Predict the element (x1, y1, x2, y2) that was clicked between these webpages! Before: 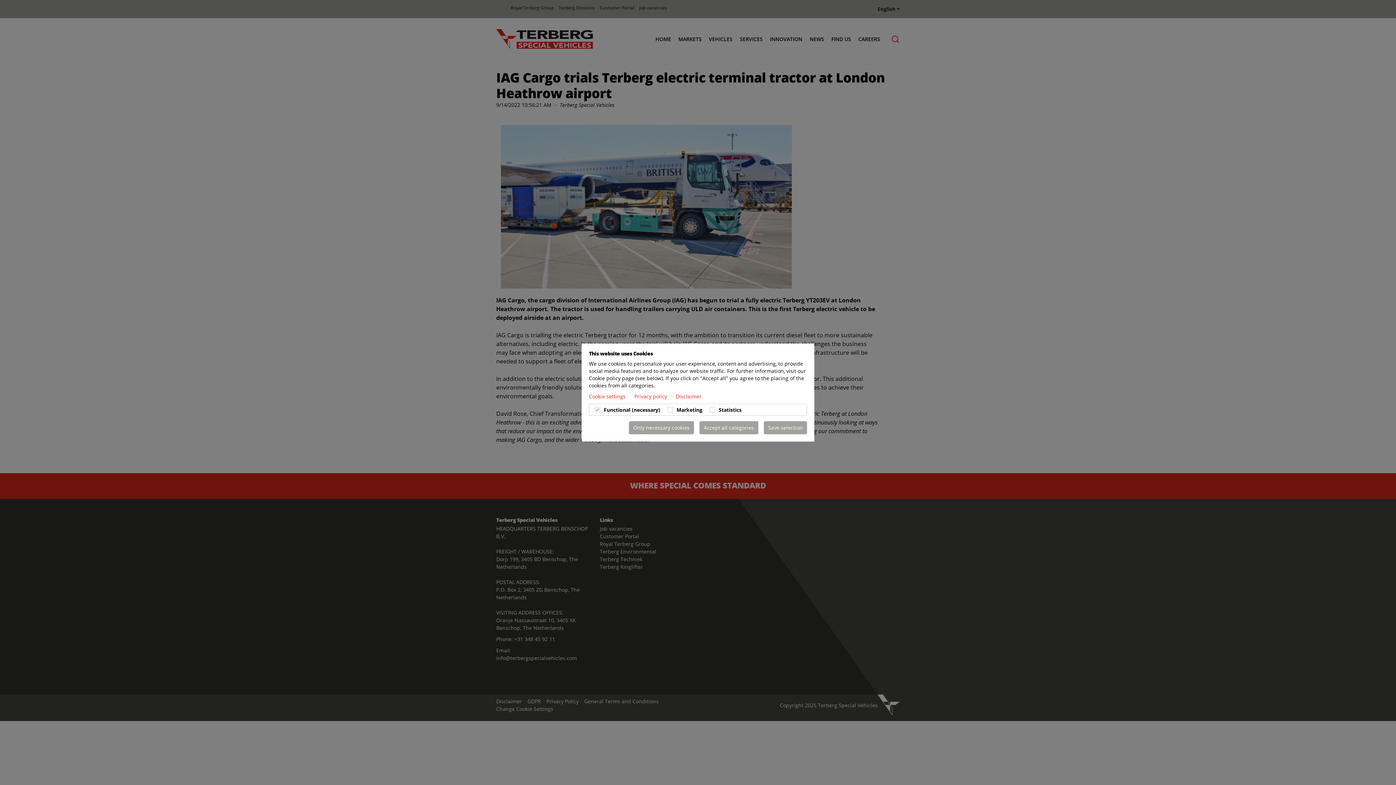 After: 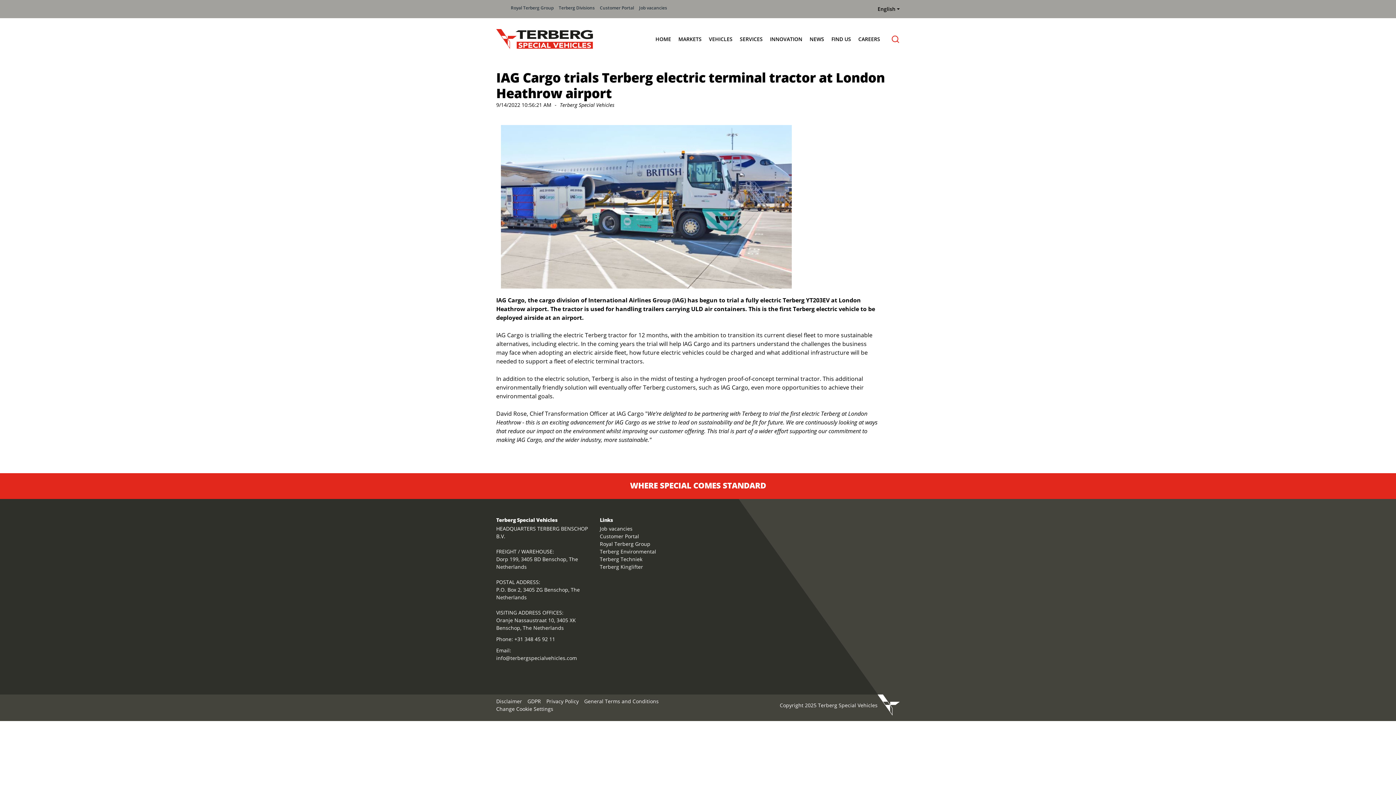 Action: label: Accept all categories bbox: (699, 421, 758, 434)